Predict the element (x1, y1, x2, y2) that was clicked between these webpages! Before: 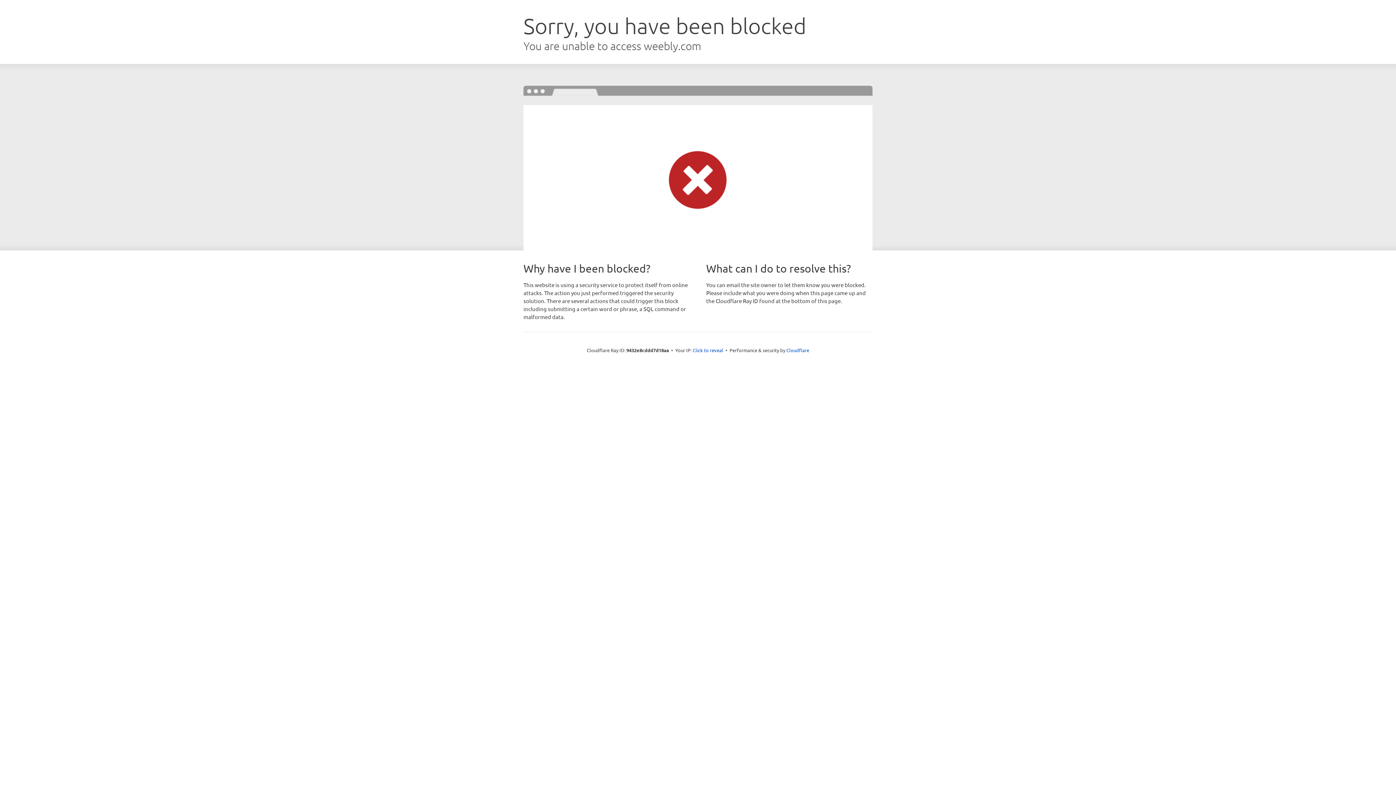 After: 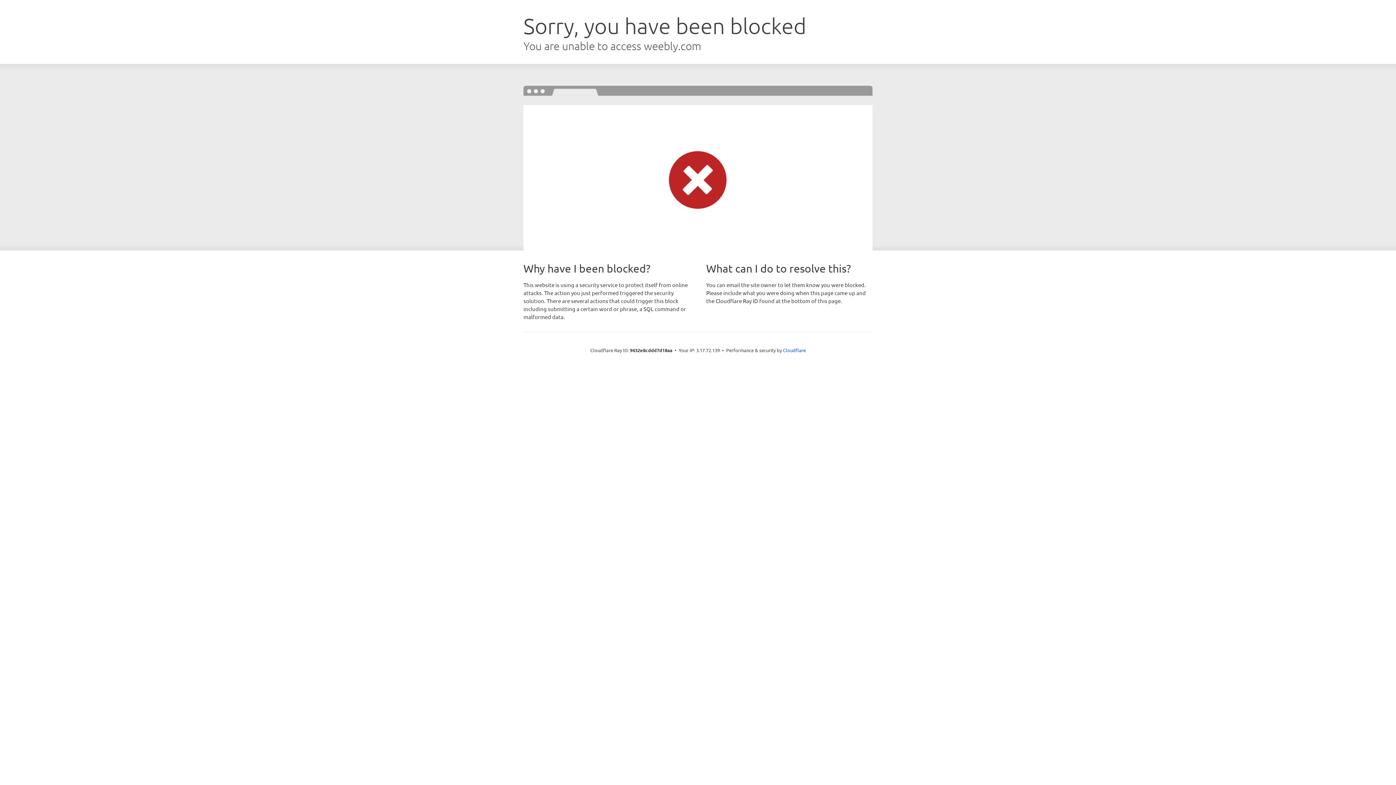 Action: label: Click to reveal bbox: (692, 346, 723, 353)